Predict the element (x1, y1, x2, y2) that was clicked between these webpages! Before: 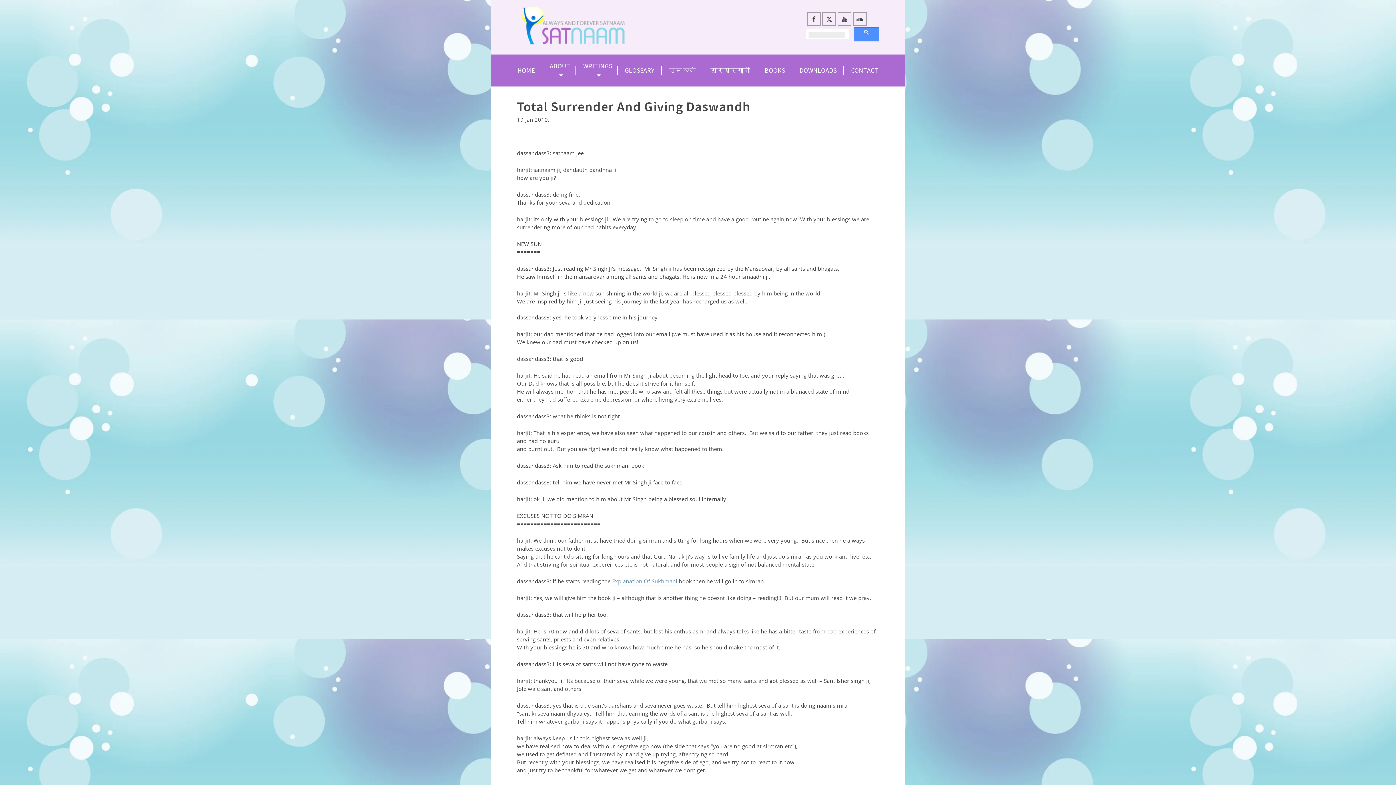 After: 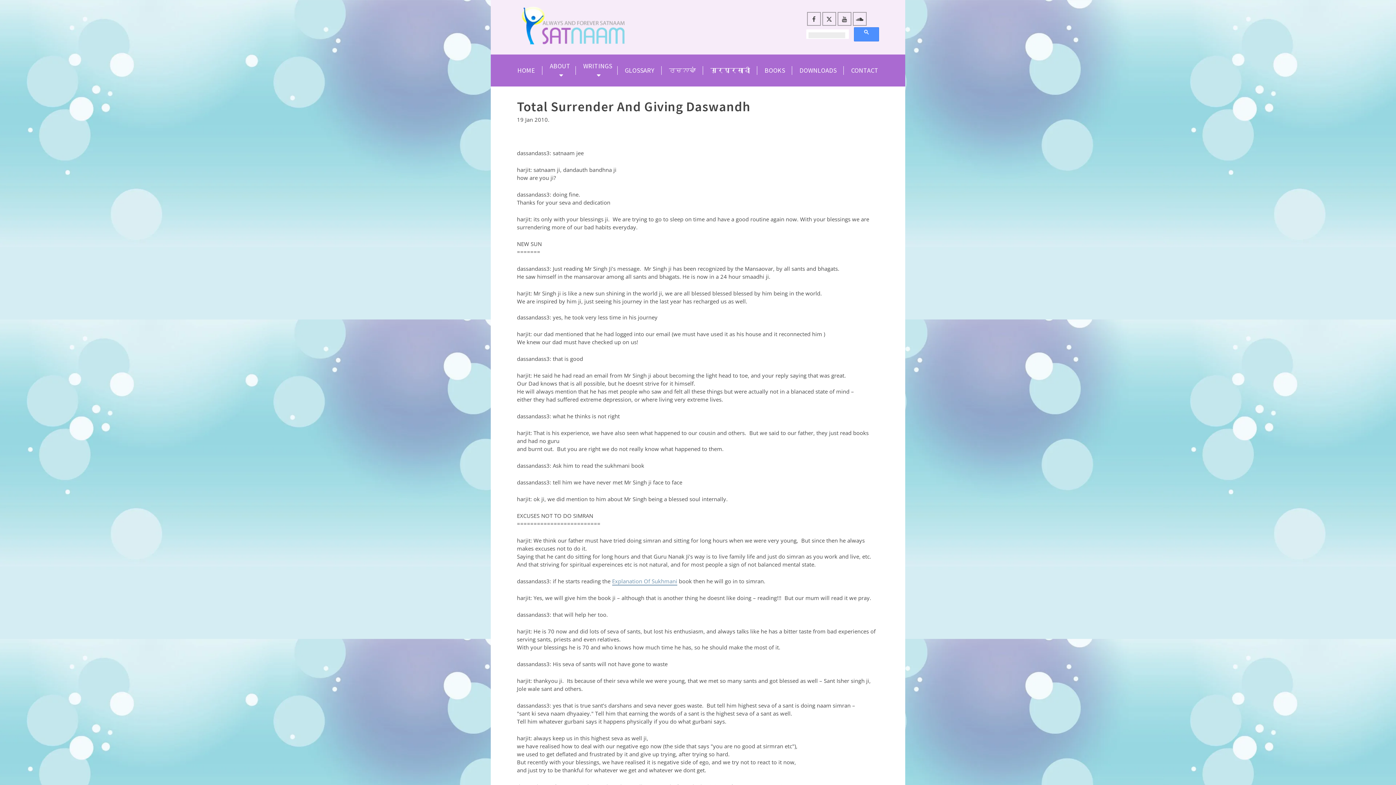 Action: bbox: (612, 577, 677, 585) label: Explanation Of Sukhmani